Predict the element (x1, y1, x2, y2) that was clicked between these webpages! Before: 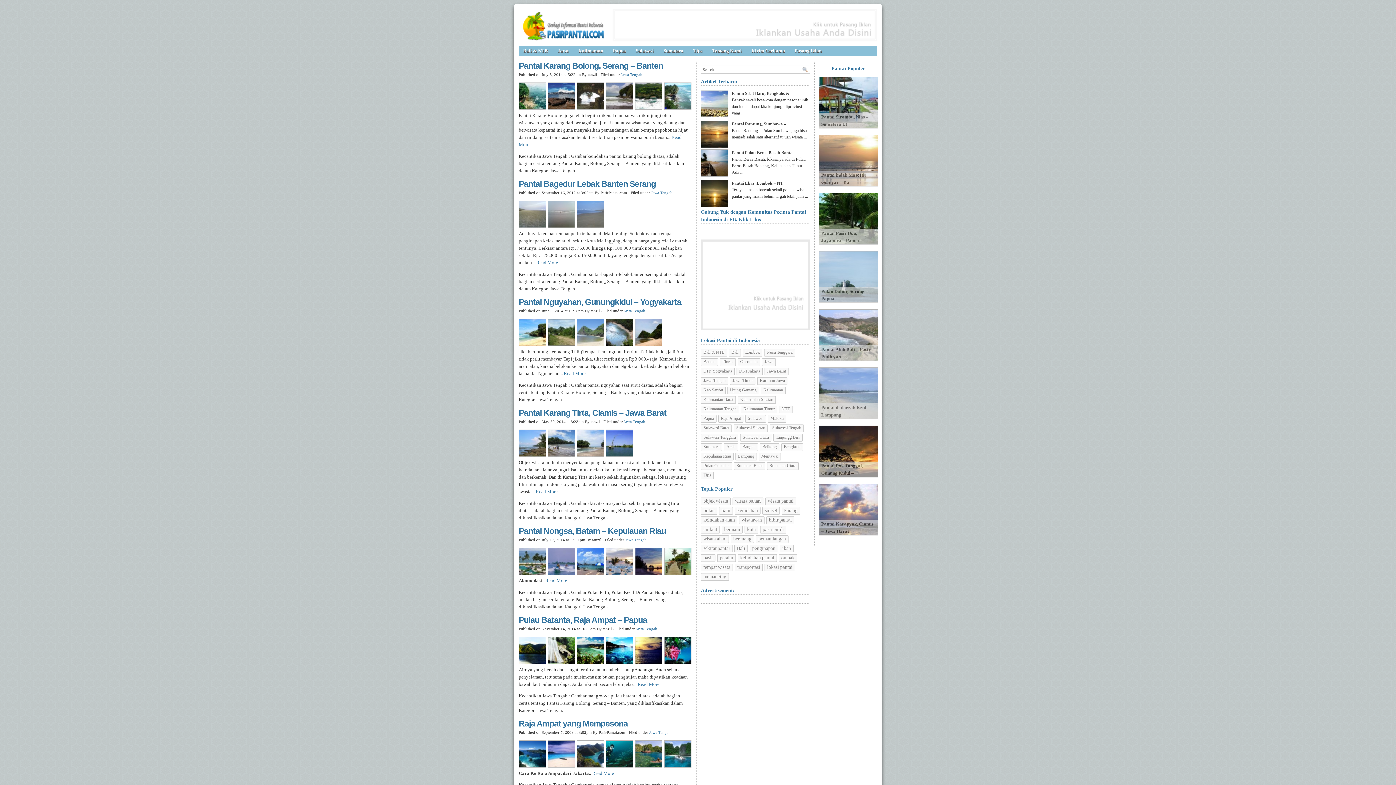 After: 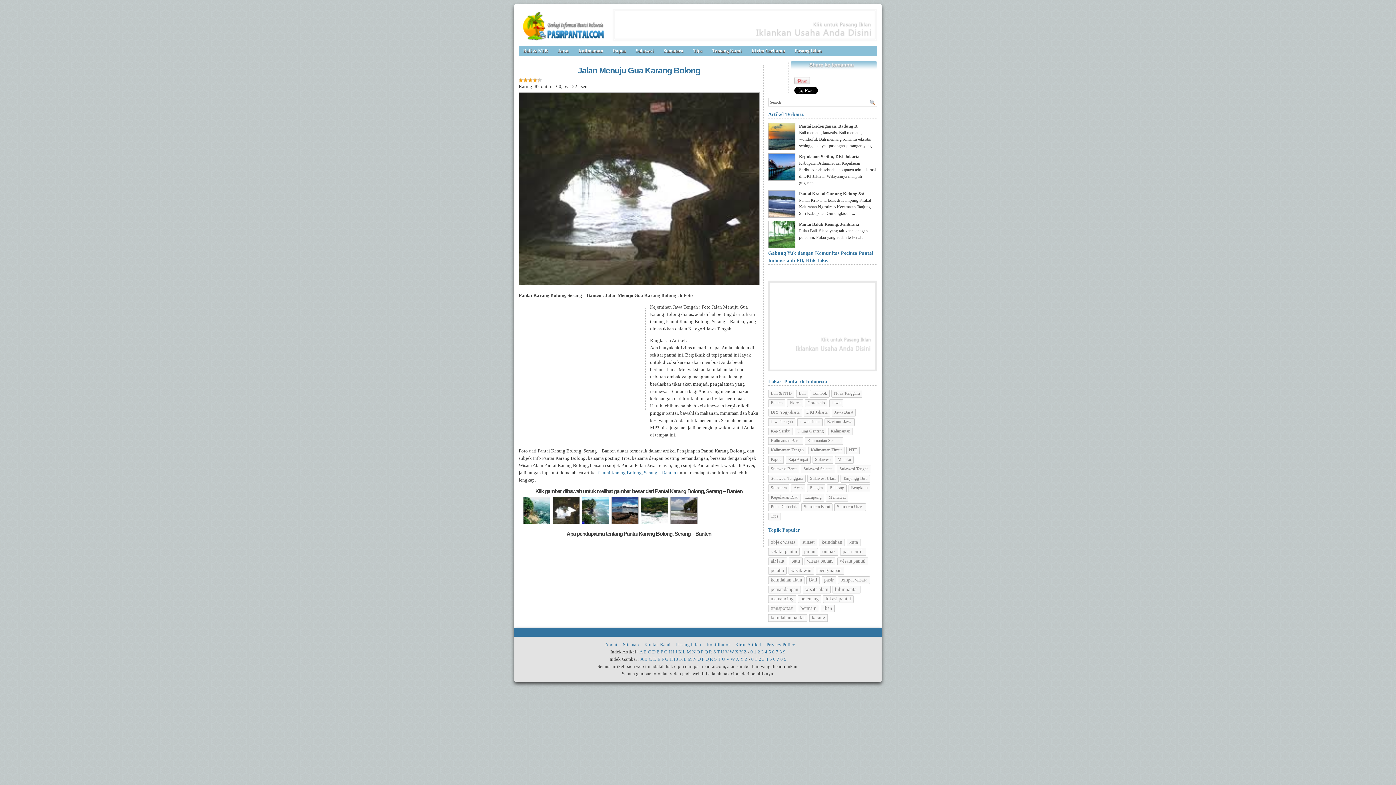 Action: bbox: (577, 105, 606, 110)